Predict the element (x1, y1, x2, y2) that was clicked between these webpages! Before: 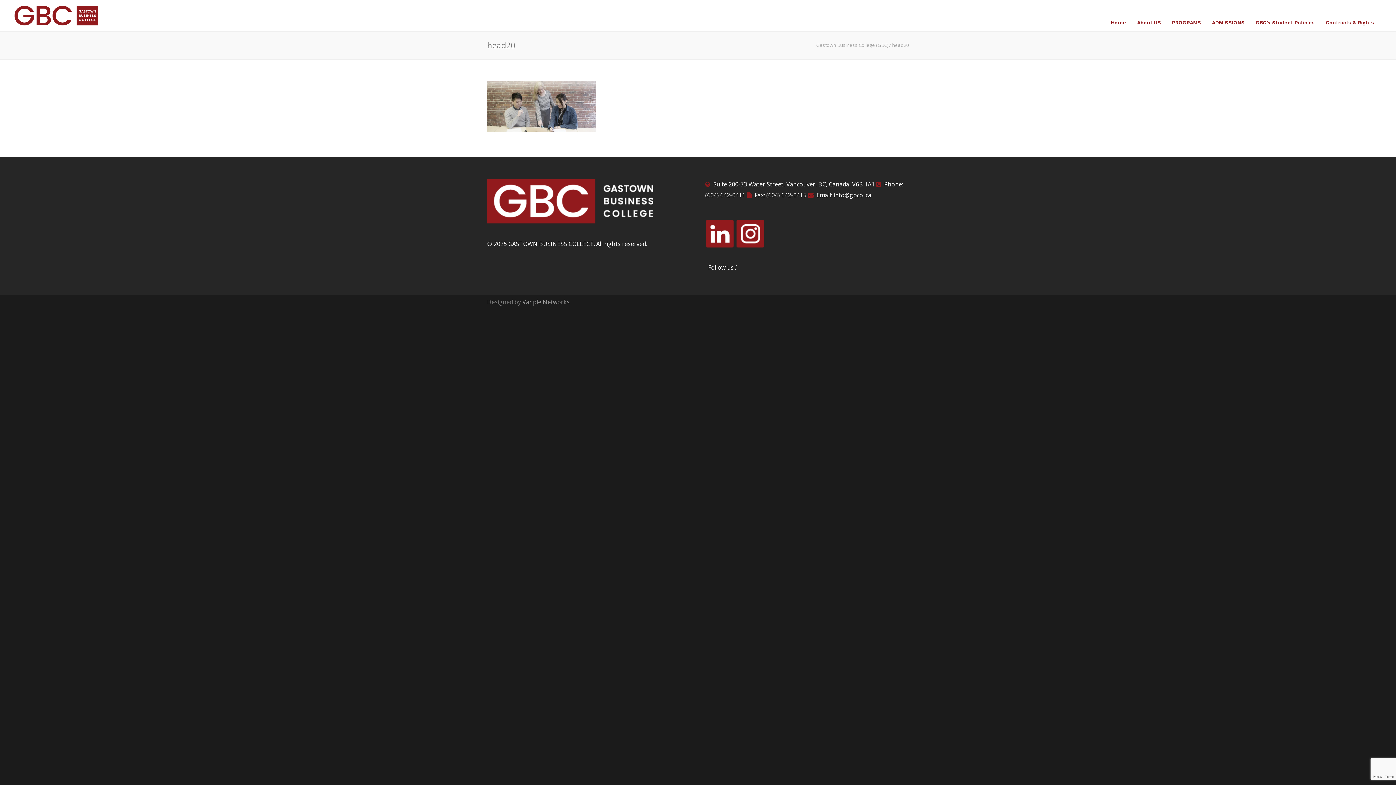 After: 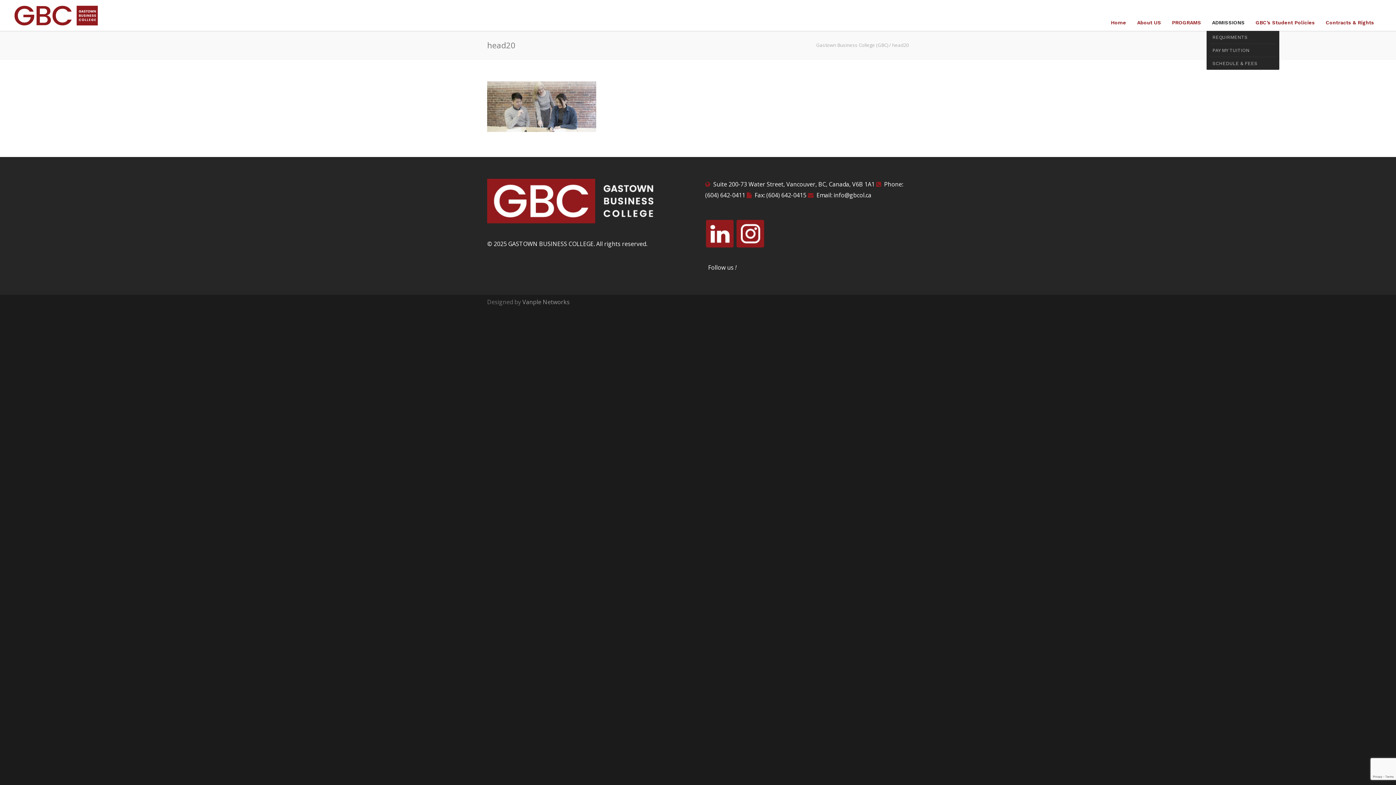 Action: bbox: (1206, 19, 1250, 25) label: ADMISSIONS